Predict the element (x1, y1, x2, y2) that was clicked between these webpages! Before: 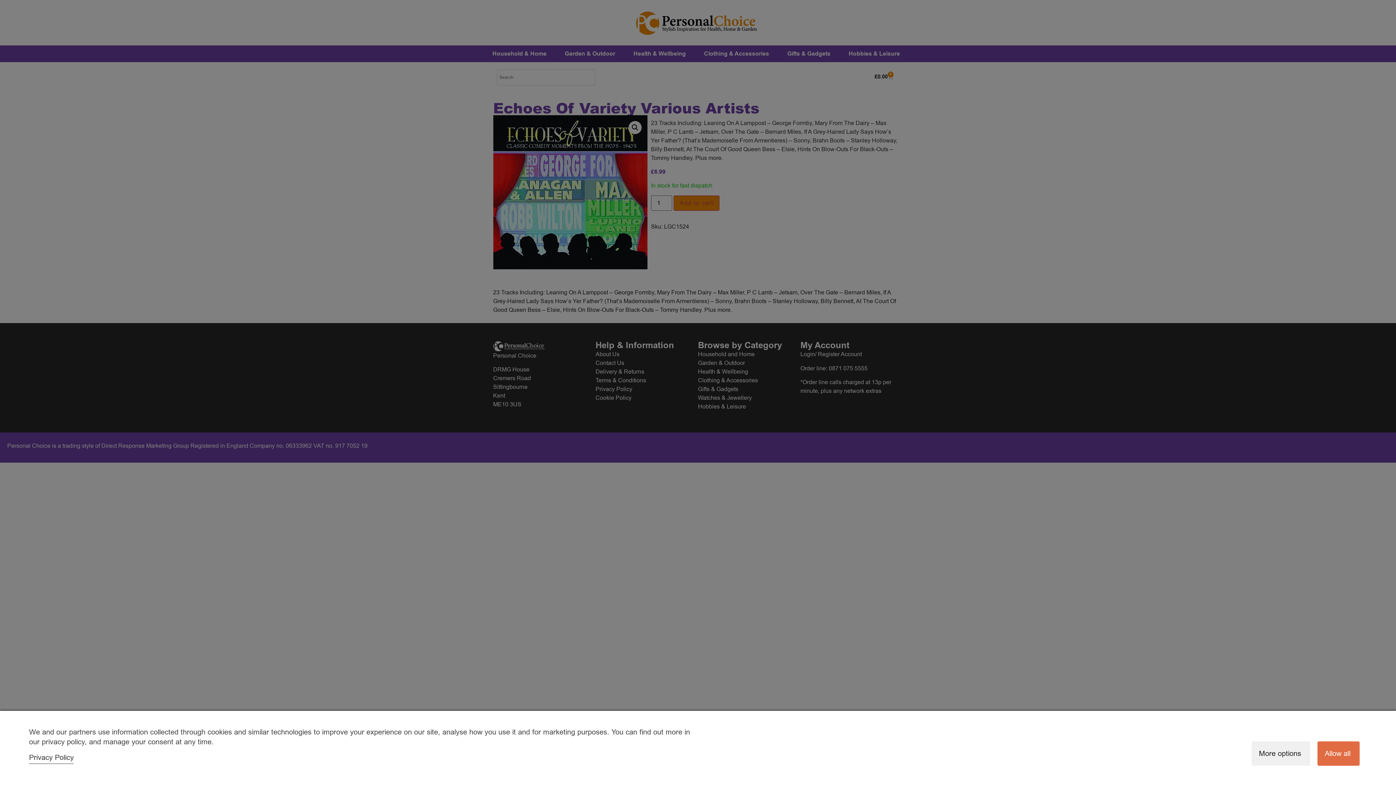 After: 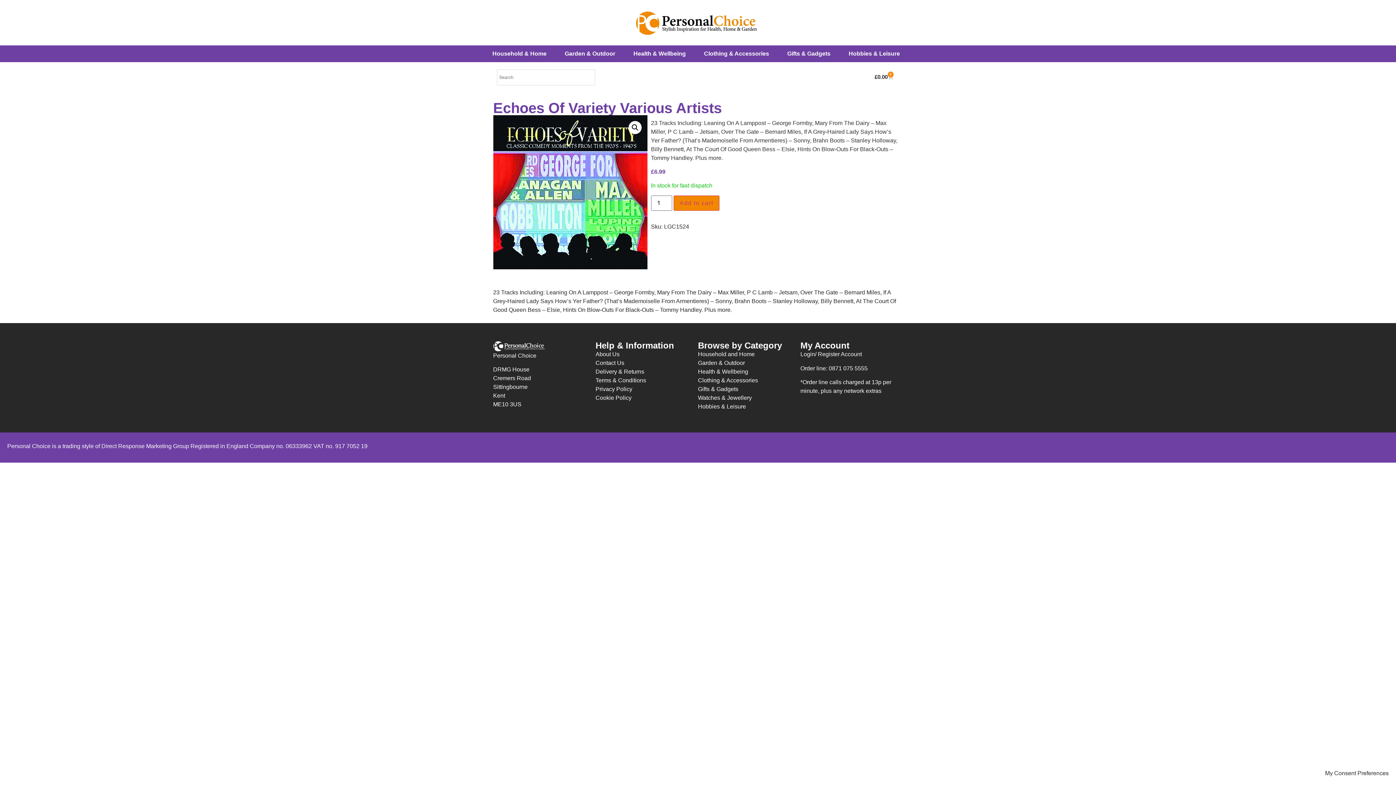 Action: label: Allow all bbox: (1317, 741, 1360, 766)